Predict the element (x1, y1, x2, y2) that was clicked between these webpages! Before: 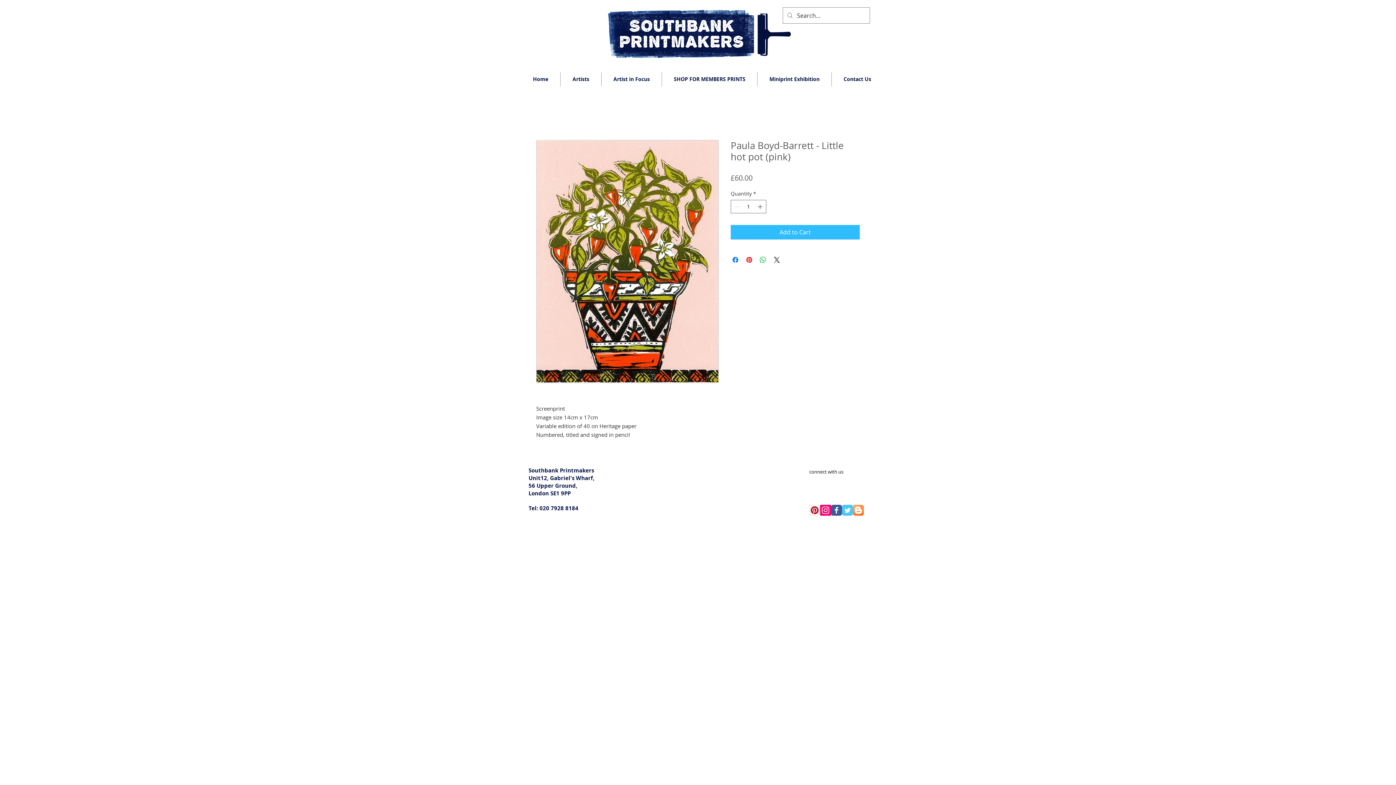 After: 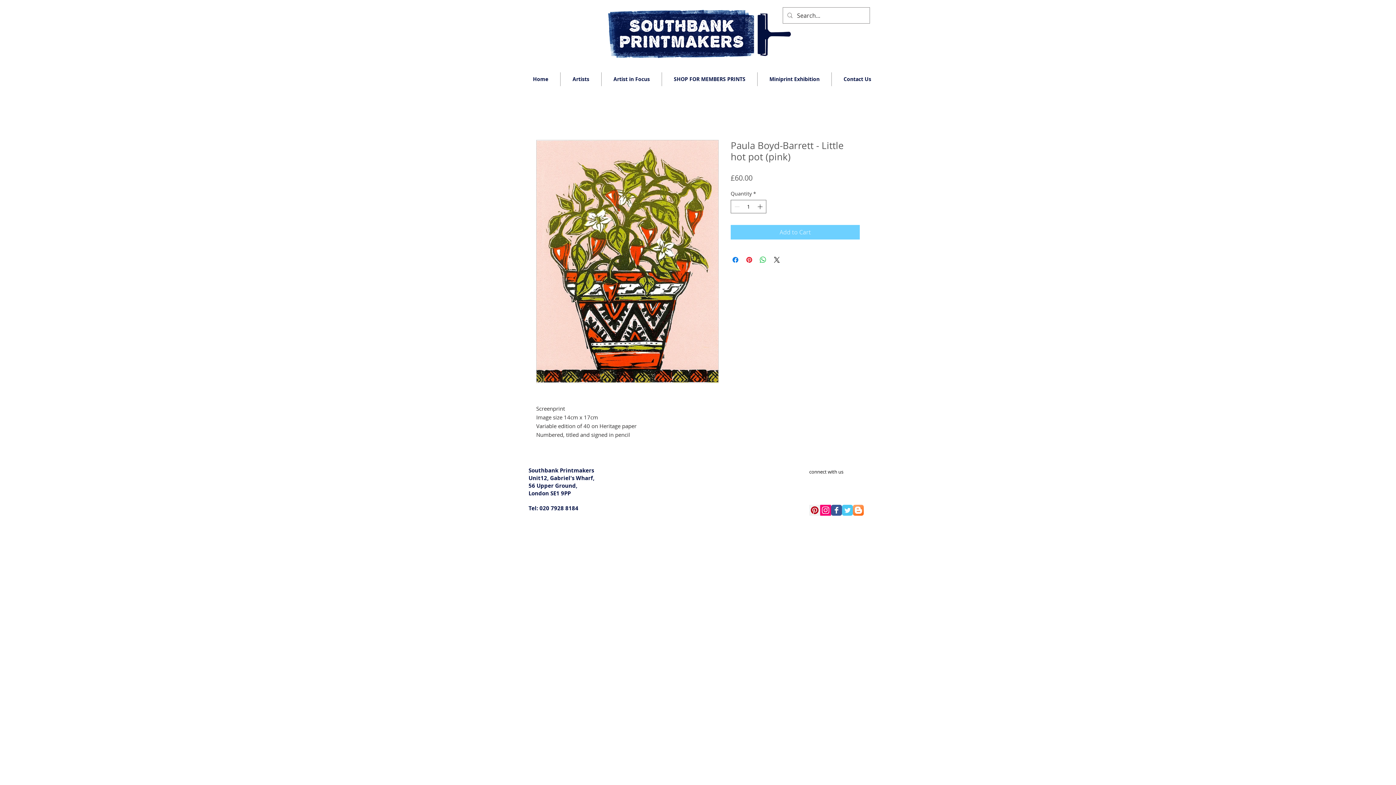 Action: bbox: (730, 225, 860, 239) label: Add to Cart